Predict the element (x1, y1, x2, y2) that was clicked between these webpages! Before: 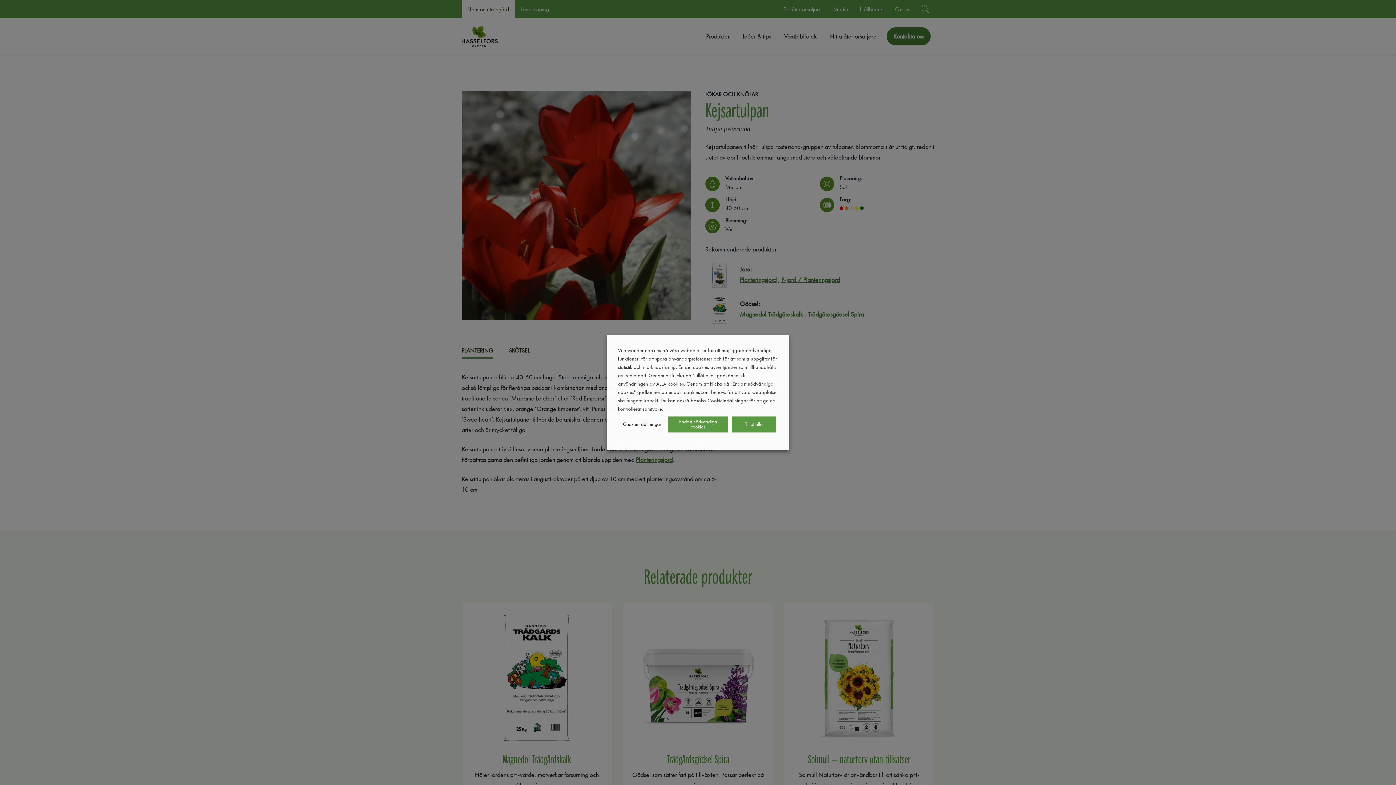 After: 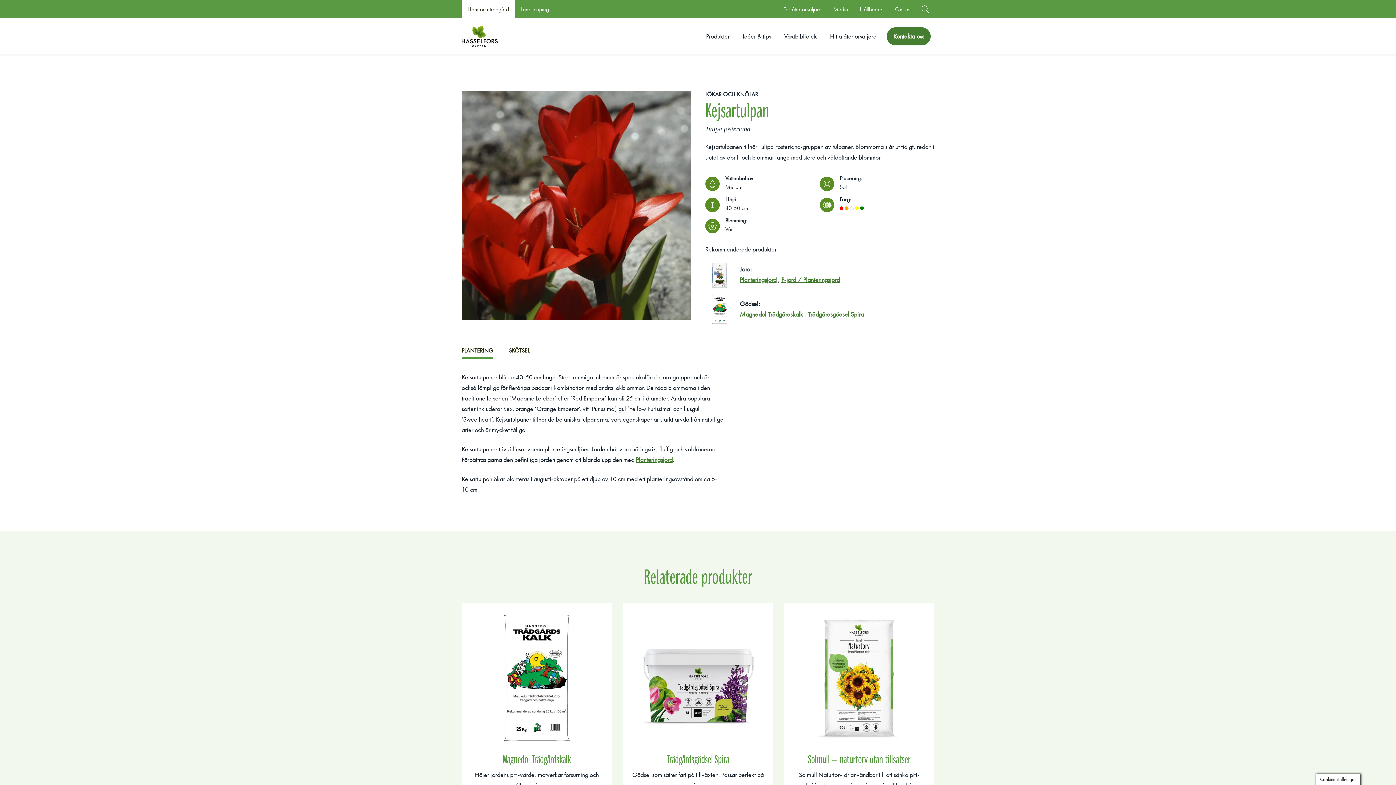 Action: label: Tillåt alla bbox: (731, 416, 776, 432)